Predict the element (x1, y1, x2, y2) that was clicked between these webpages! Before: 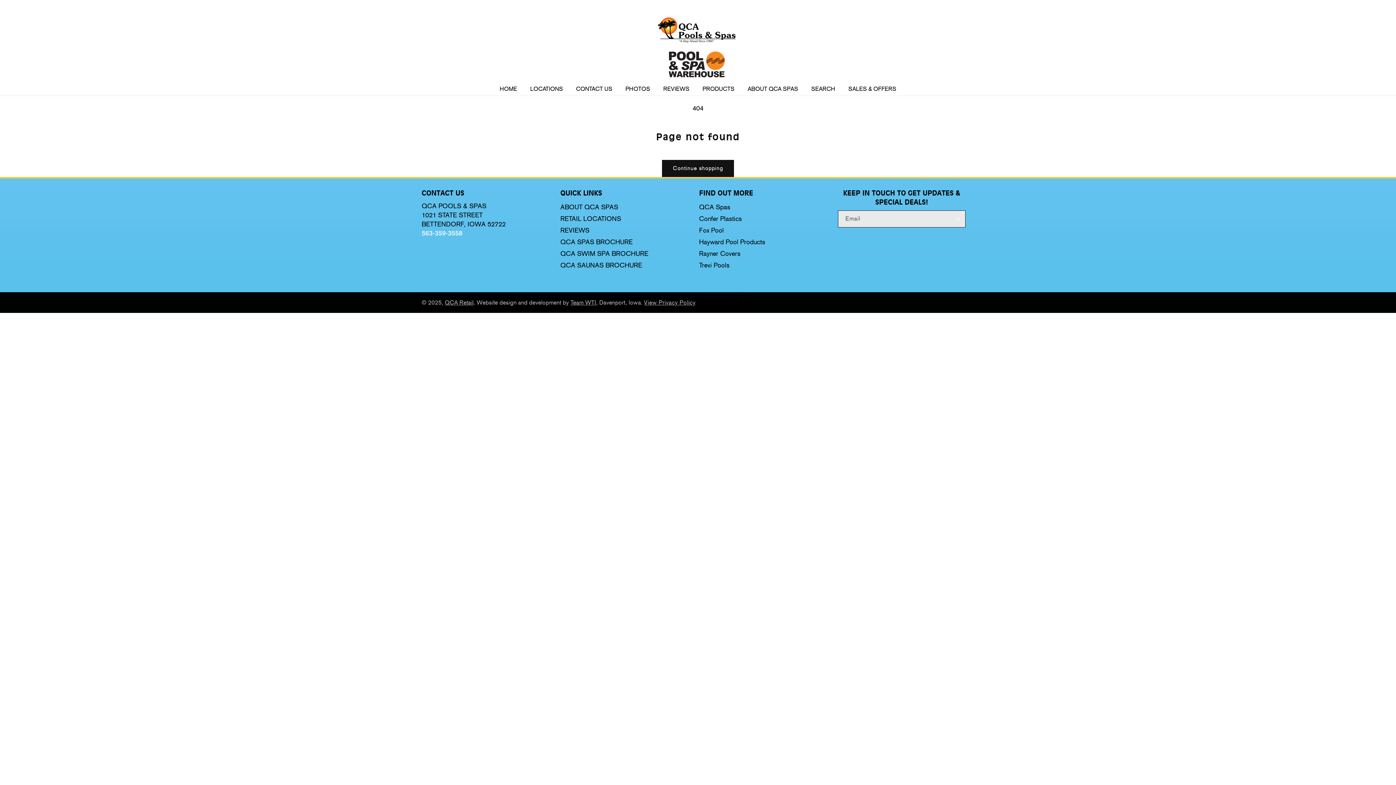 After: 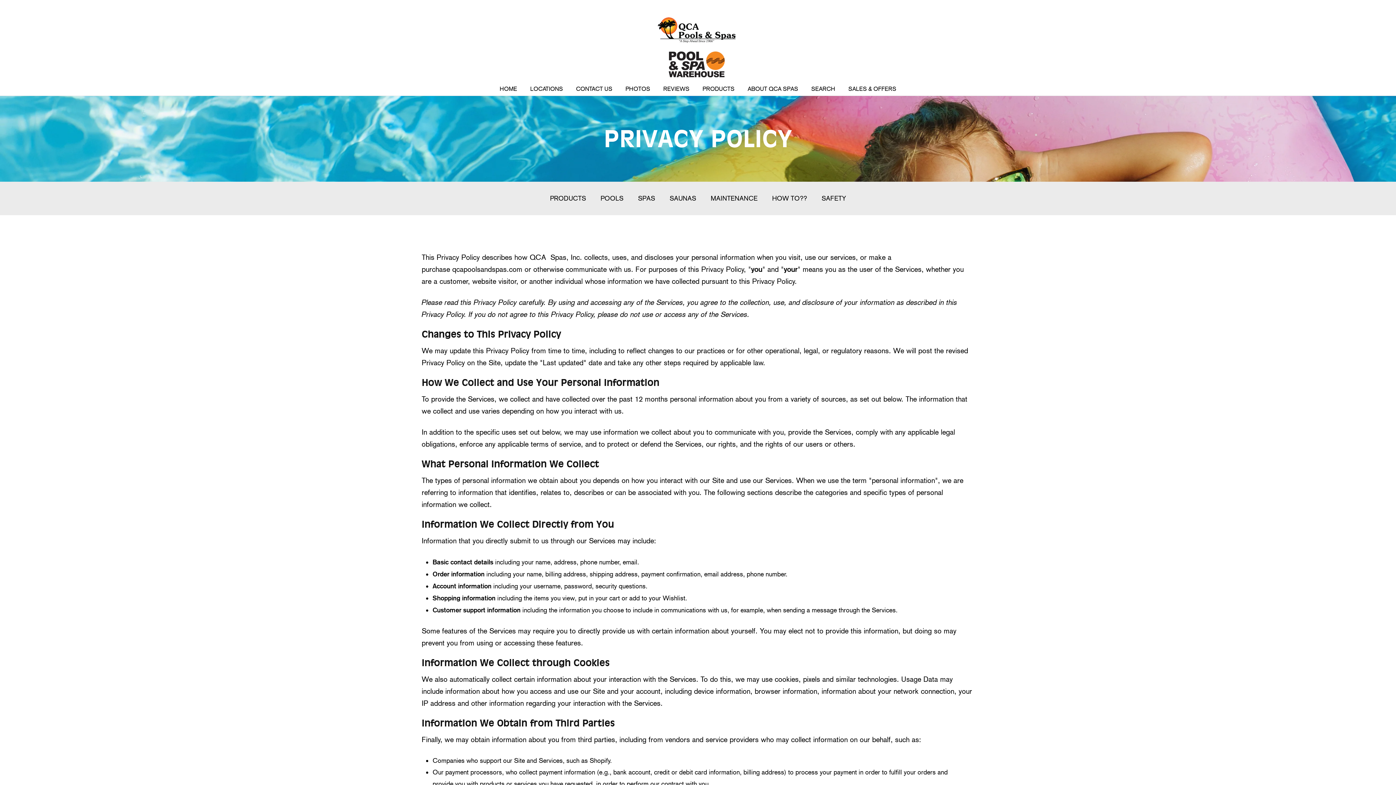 Action: label: View Privacy Policy bbox: (644, 297, 695, 307)